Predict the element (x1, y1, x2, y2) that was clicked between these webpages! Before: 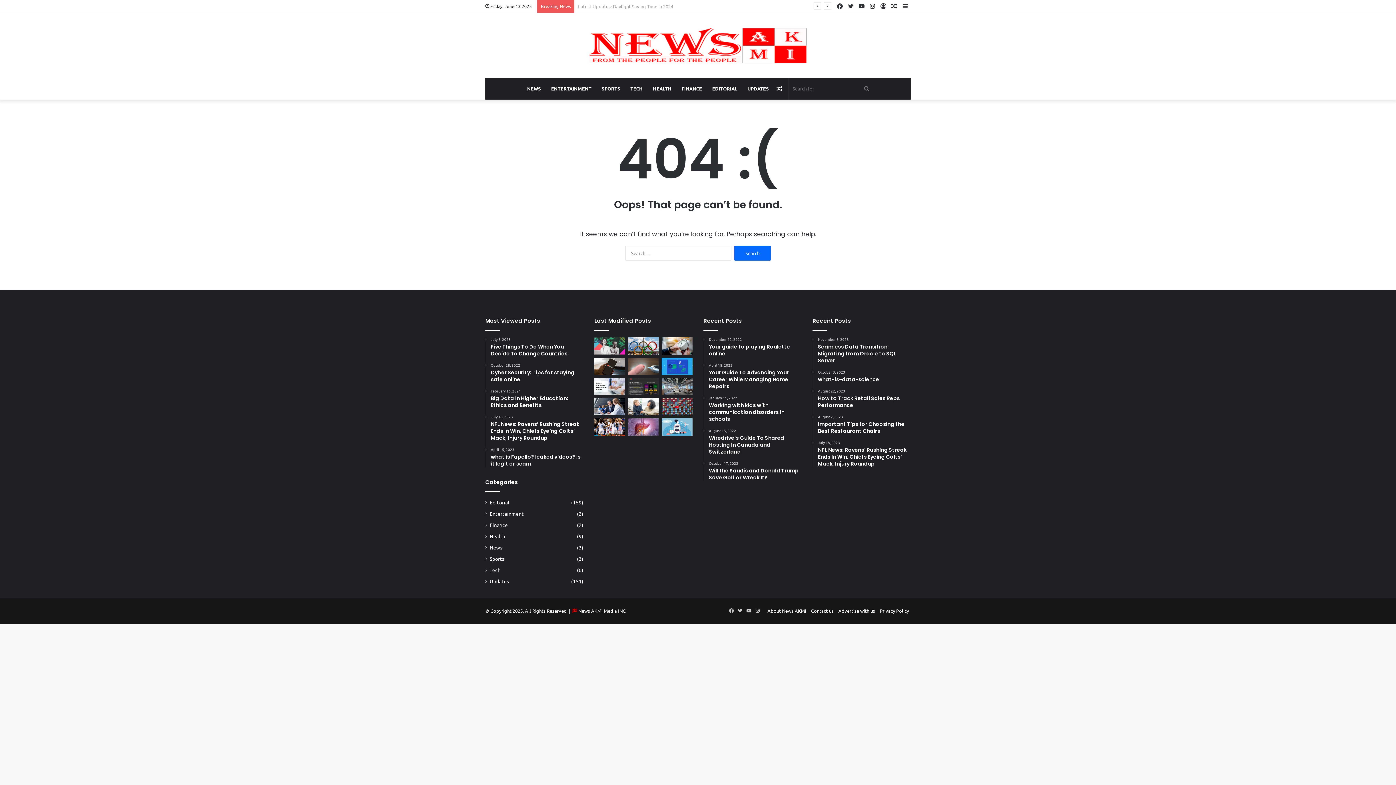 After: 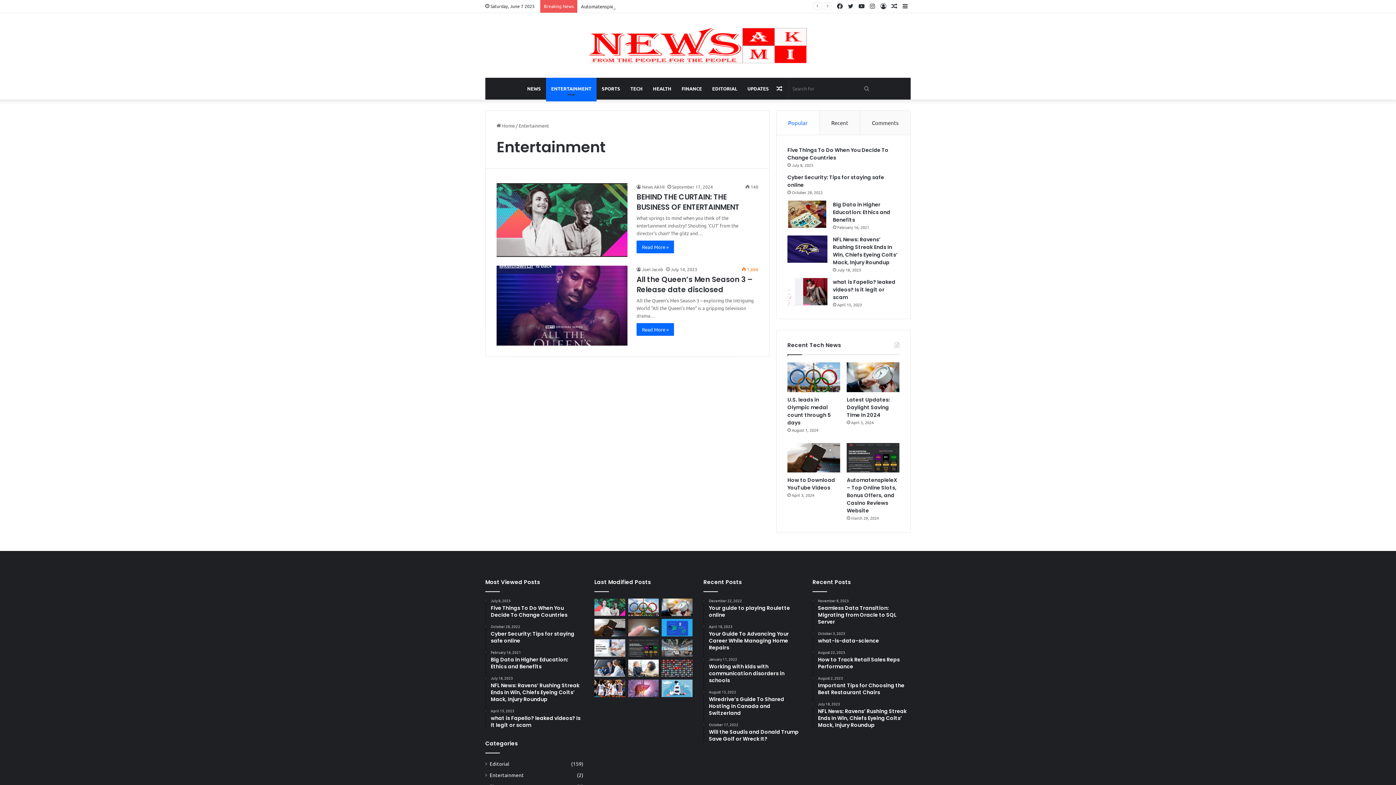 Action: label: ENTERTAINMENT bbox: (546, 77, 596, 99)